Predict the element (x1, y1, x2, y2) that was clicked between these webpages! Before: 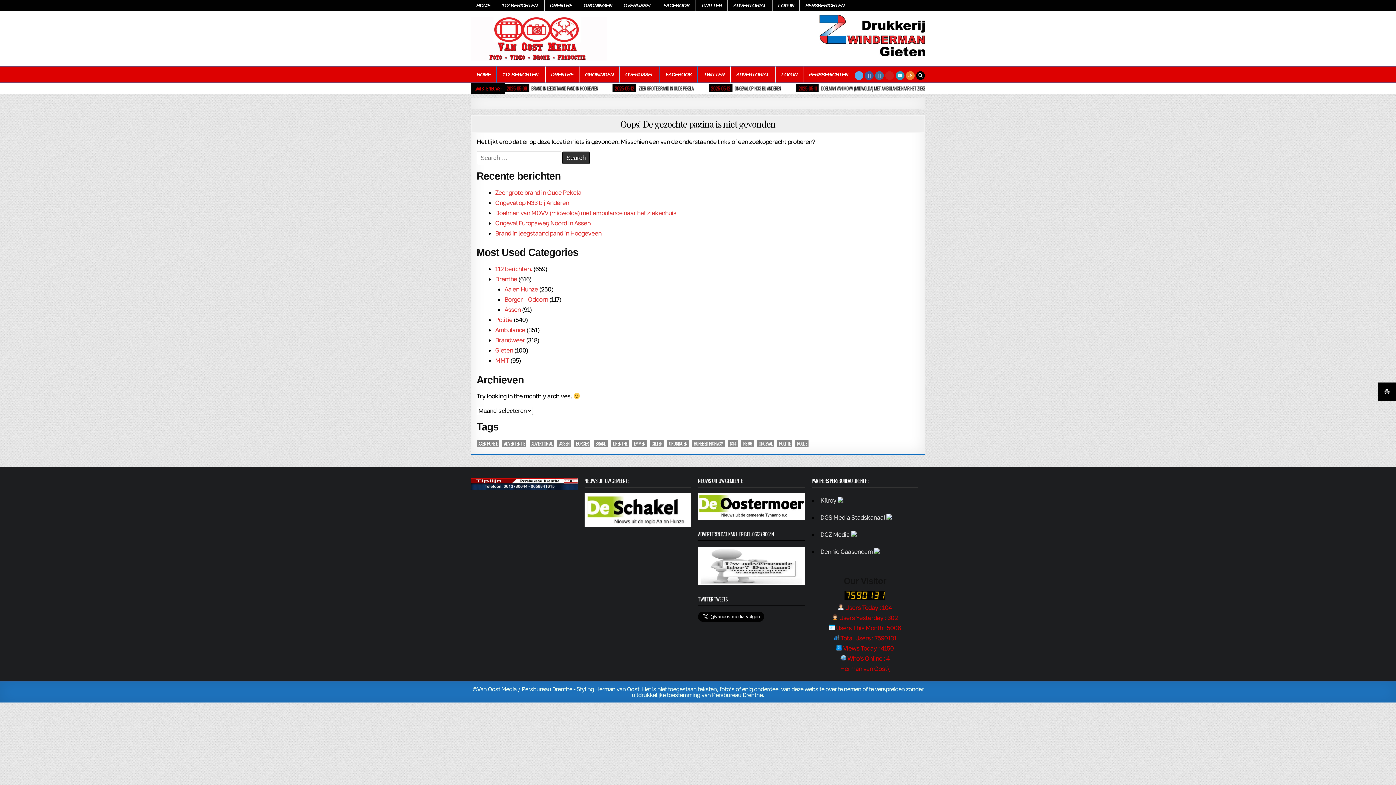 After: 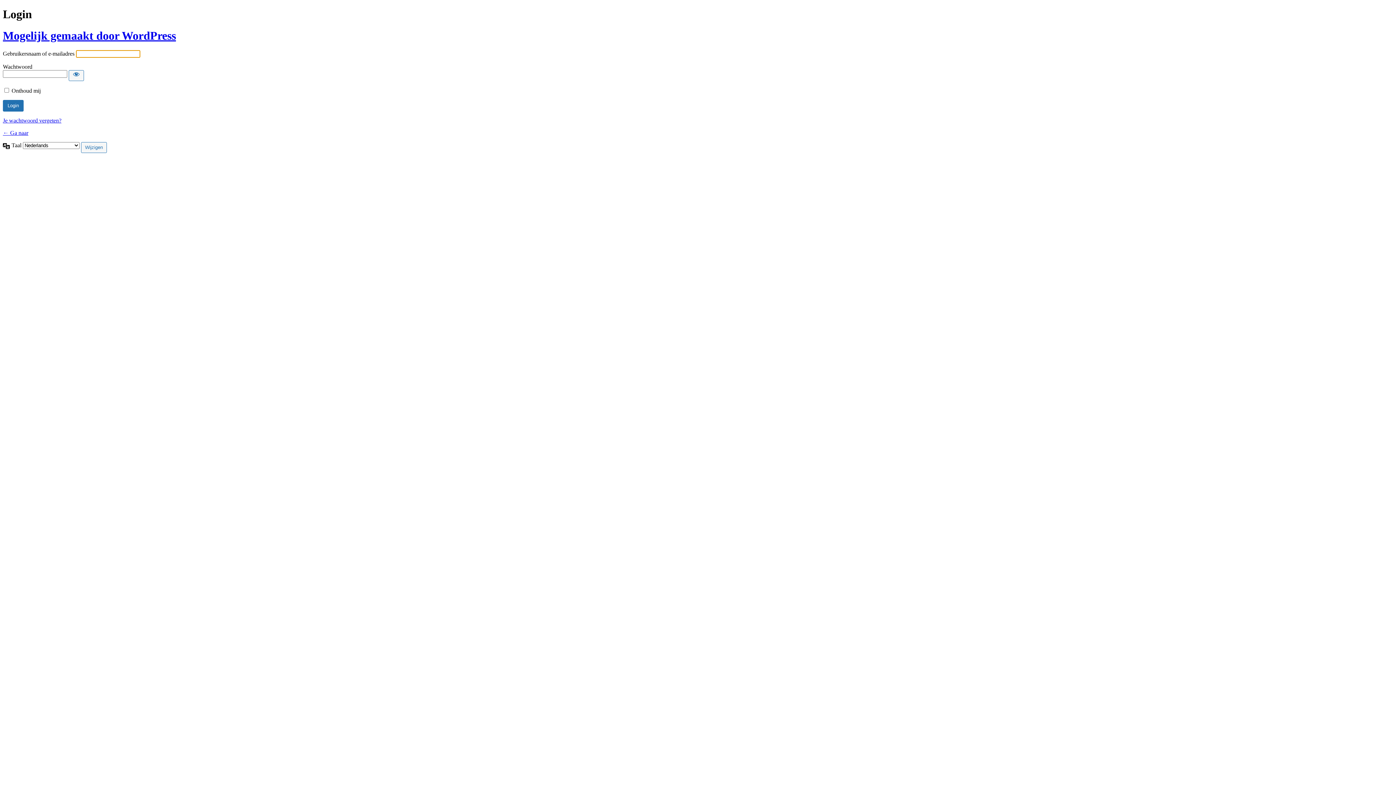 Action: bbox: (772, 0, 800, 10) label: LOG IN